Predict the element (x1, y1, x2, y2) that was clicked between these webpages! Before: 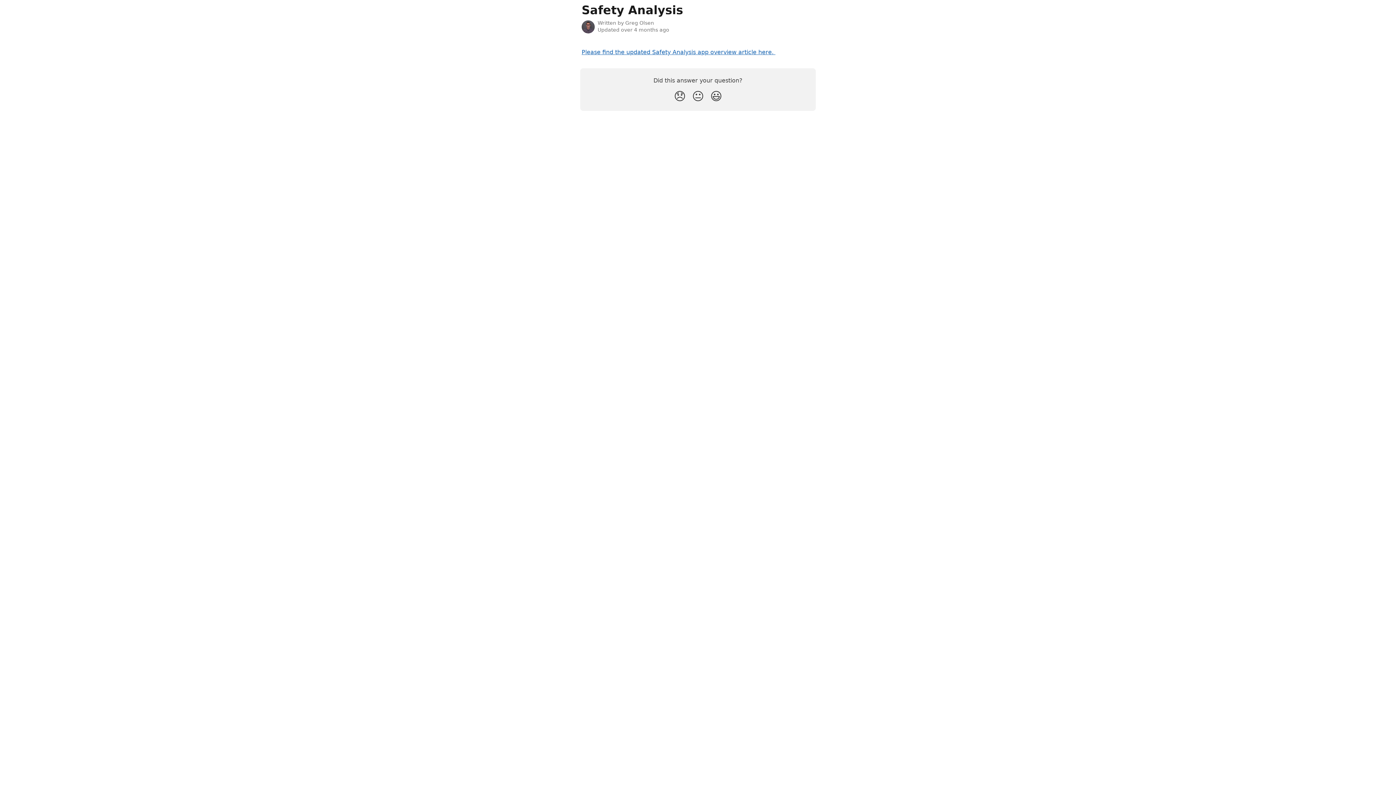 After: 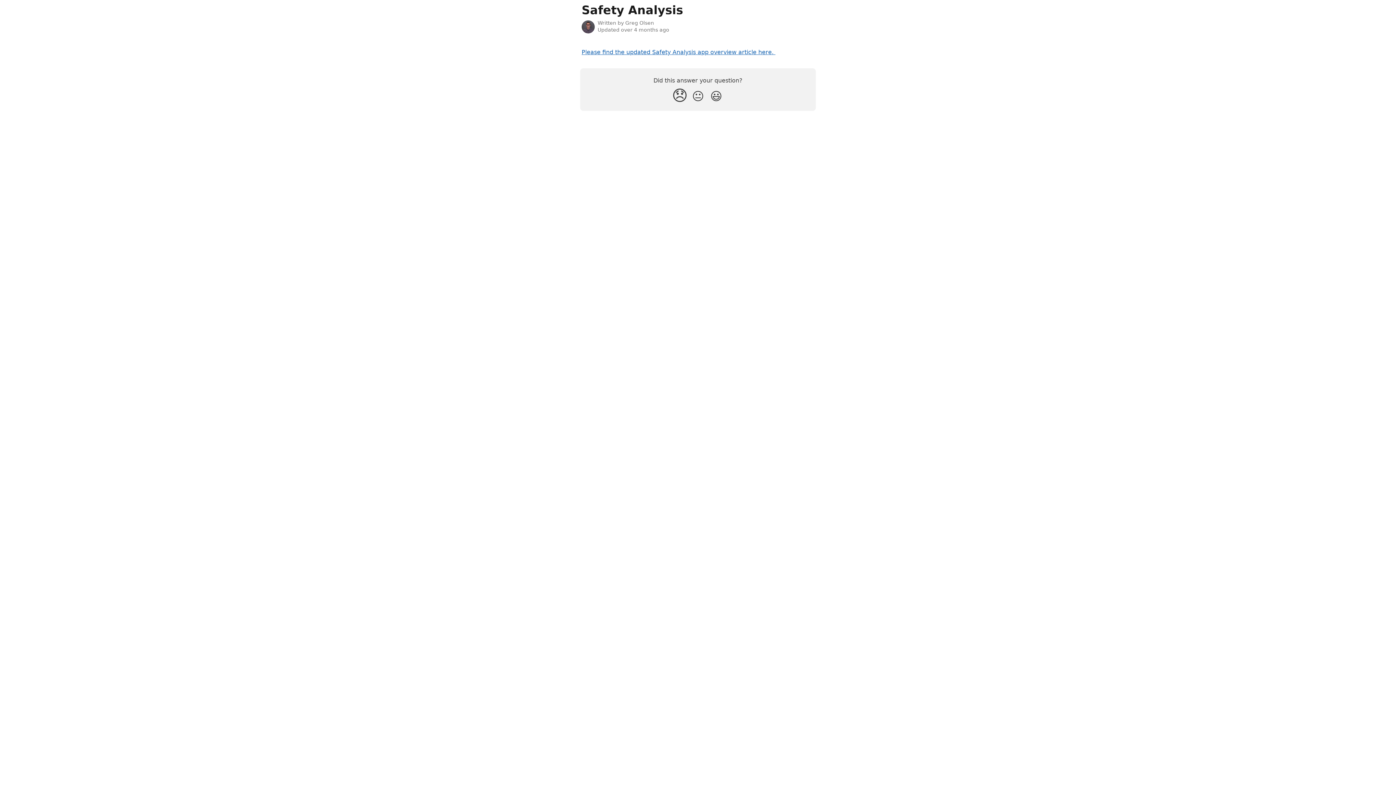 Action: bbox: (670, 86, 689, 106) label: Disappointed Reaction